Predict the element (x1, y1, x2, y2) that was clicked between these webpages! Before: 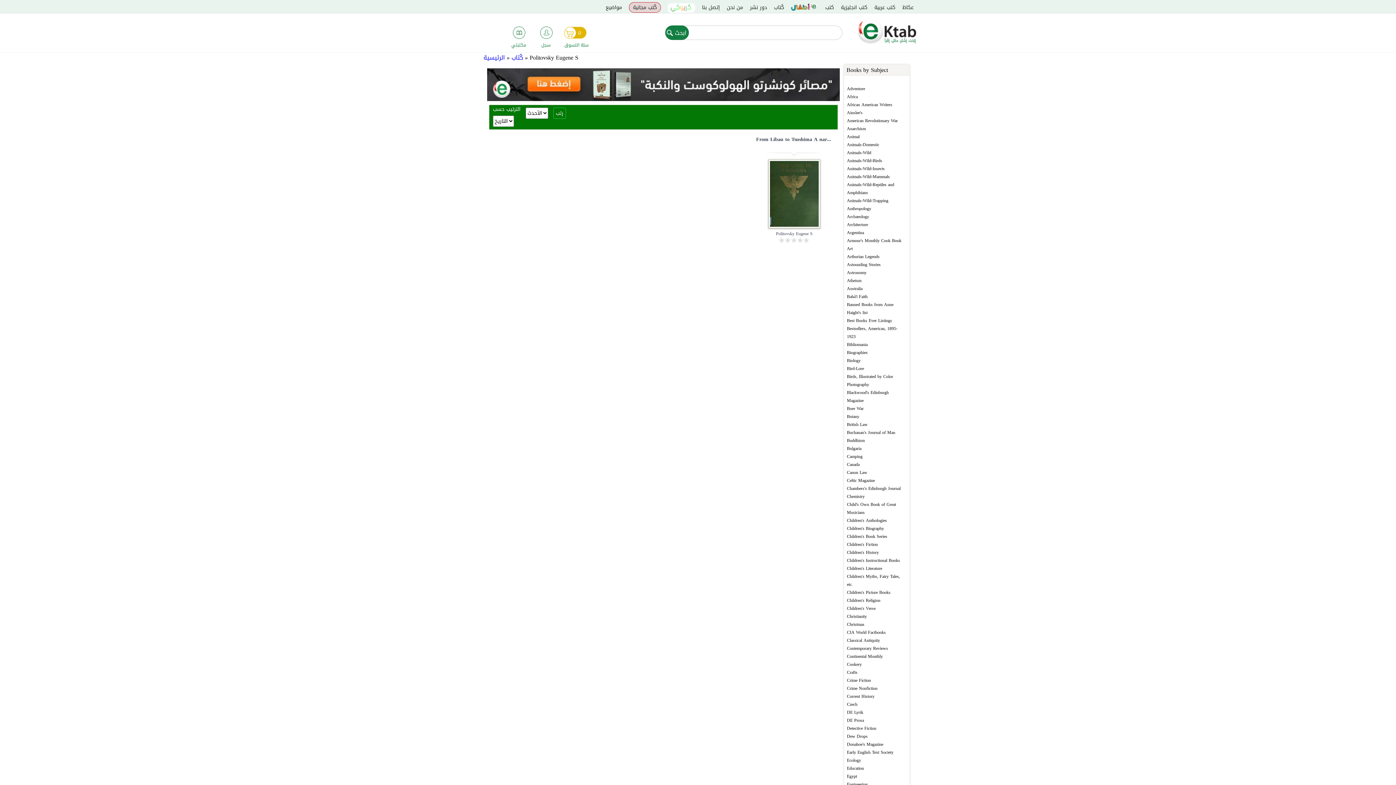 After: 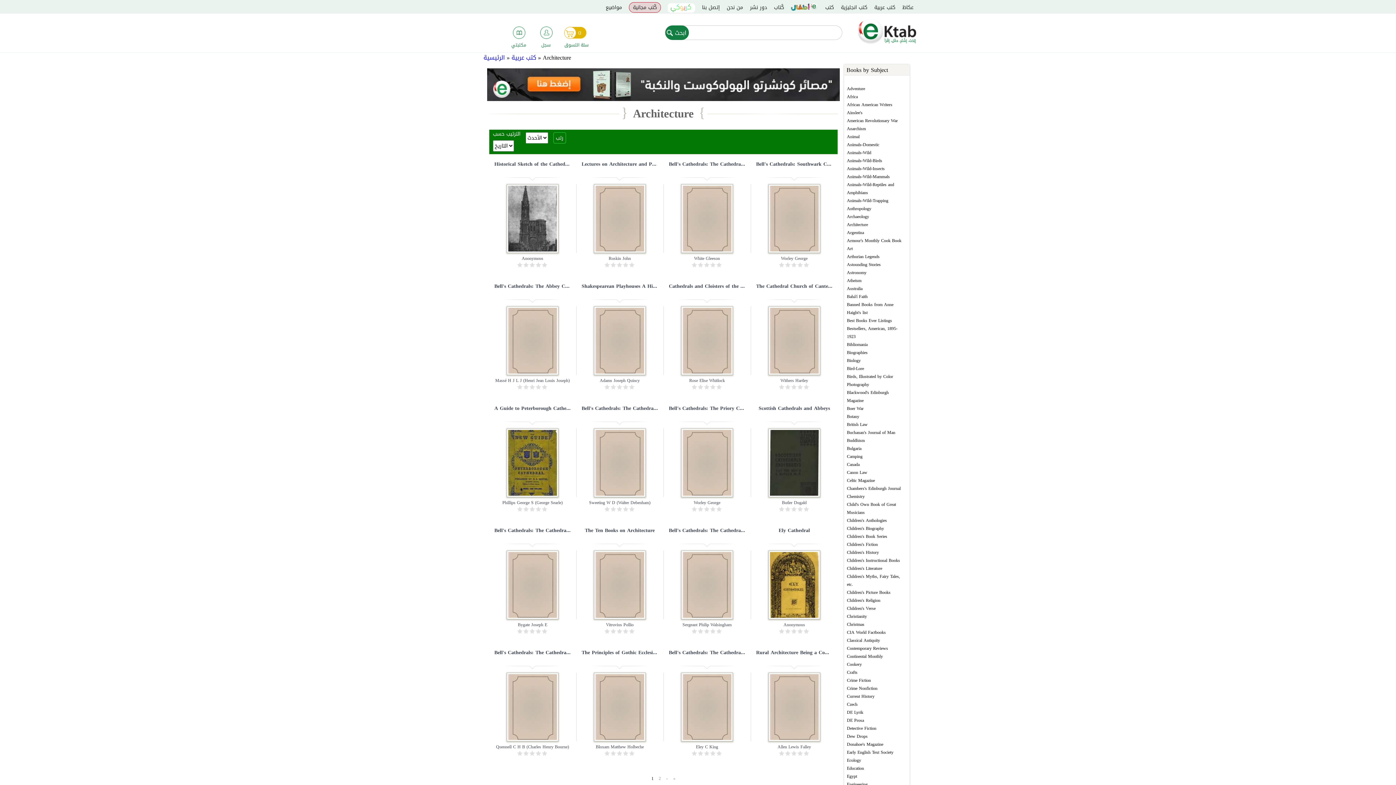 Action: bbox: (847, 220, 868, 228) label: Architecture